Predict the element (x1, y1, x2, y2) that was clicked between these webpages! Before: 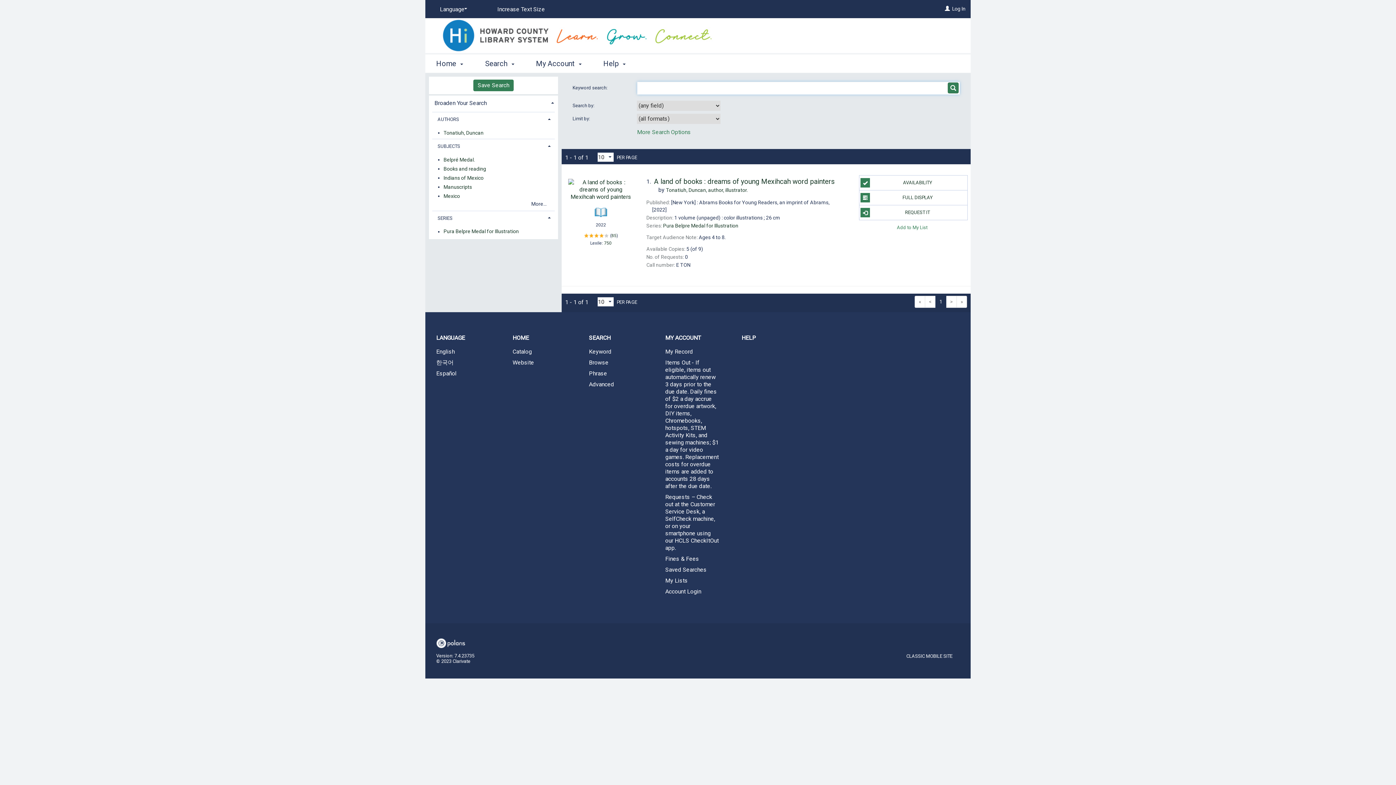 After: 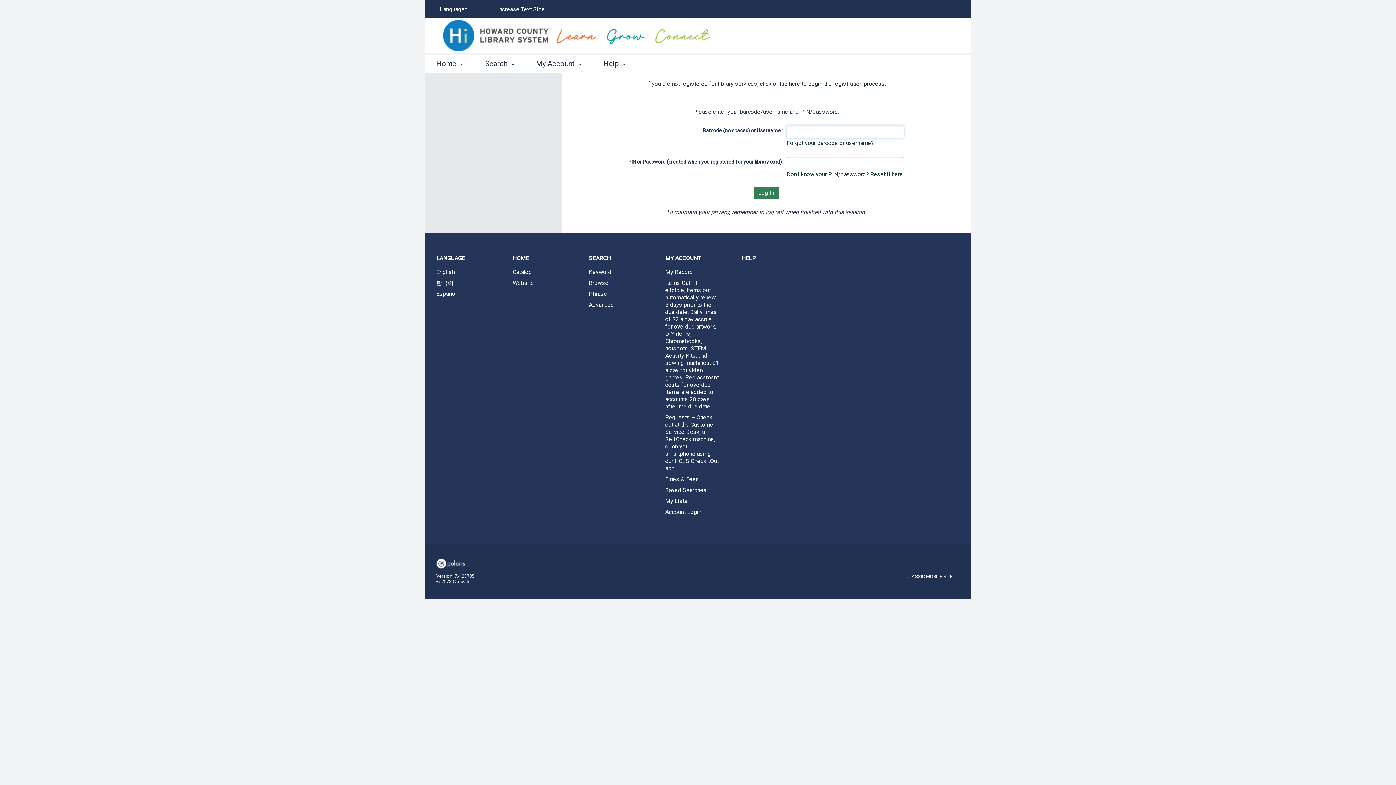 Action: label: Requests – Check out at the Customer Service Desk, a SelfCheck machine, or on your smartphone using our HCLS CheckItOut app. bbox: (654, 492, 730, 553)